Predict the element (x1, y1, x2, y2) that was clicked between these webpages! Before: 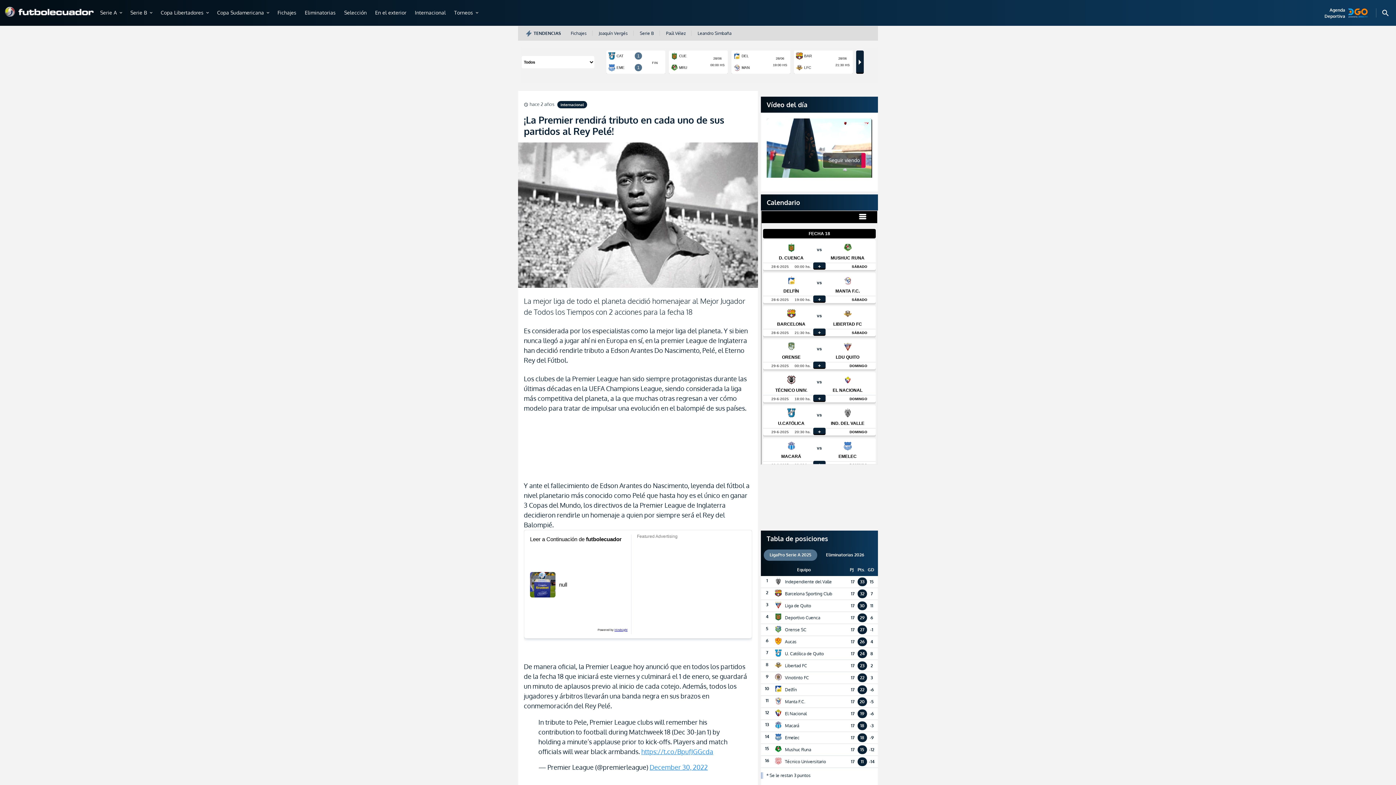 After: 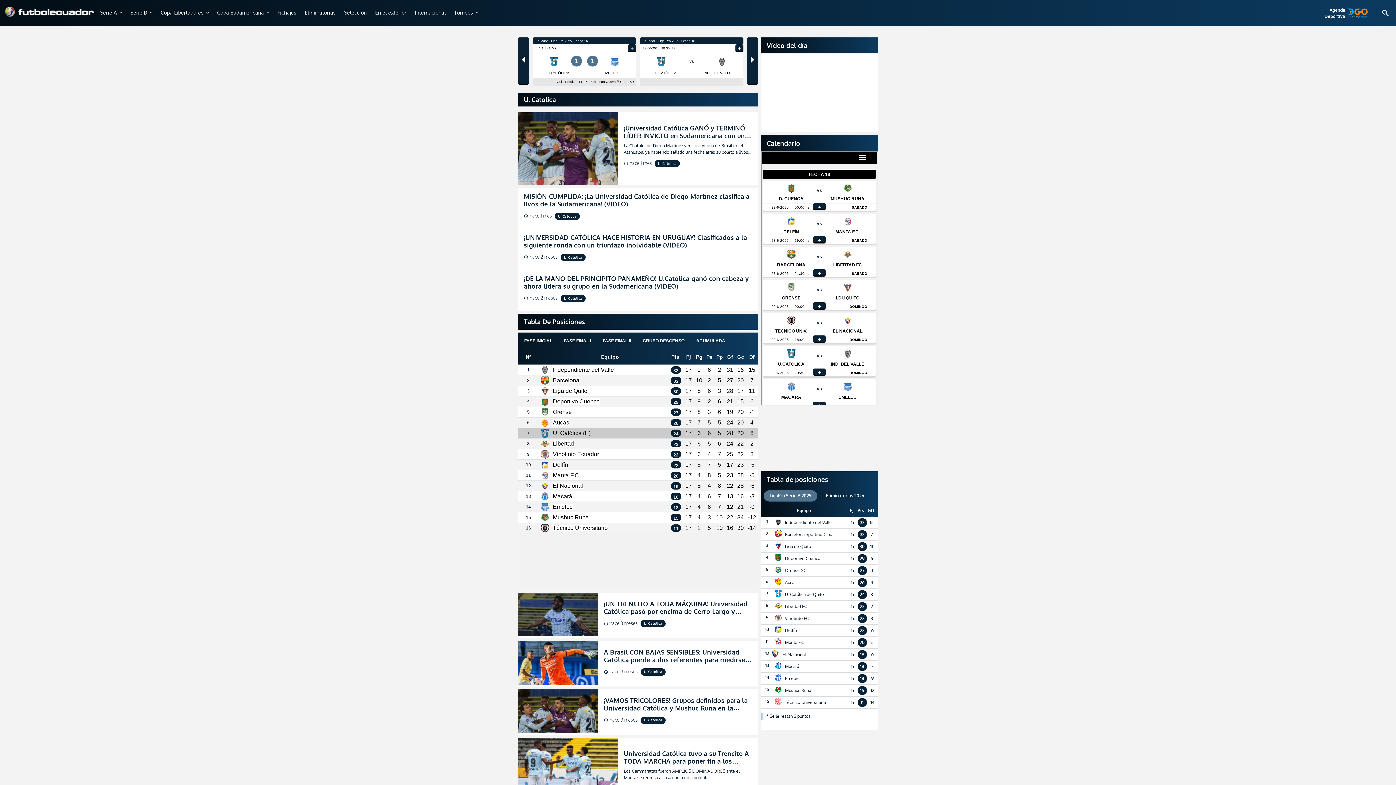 Action: bbox: (761, 648, 878, 660) label: 7
U. Católica de Quito
17
24
8